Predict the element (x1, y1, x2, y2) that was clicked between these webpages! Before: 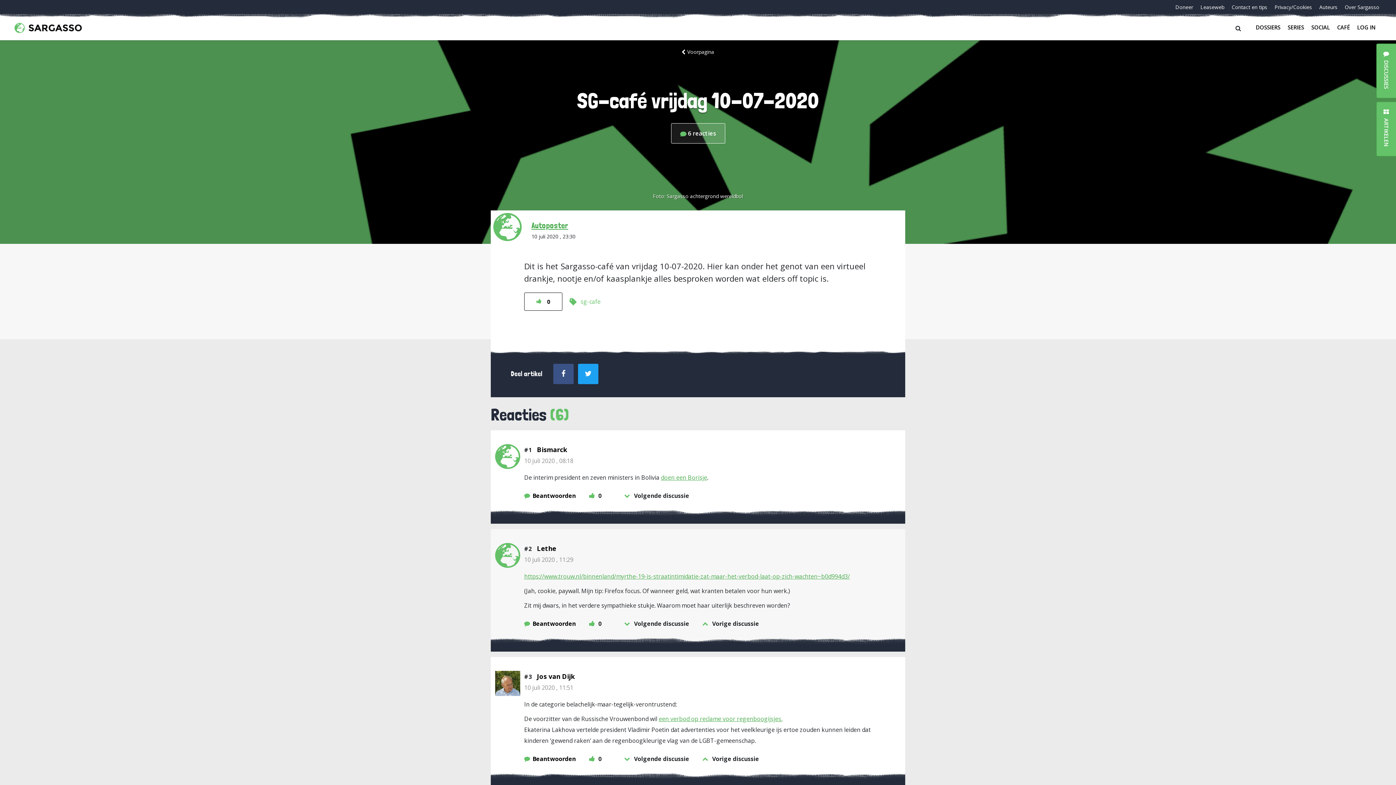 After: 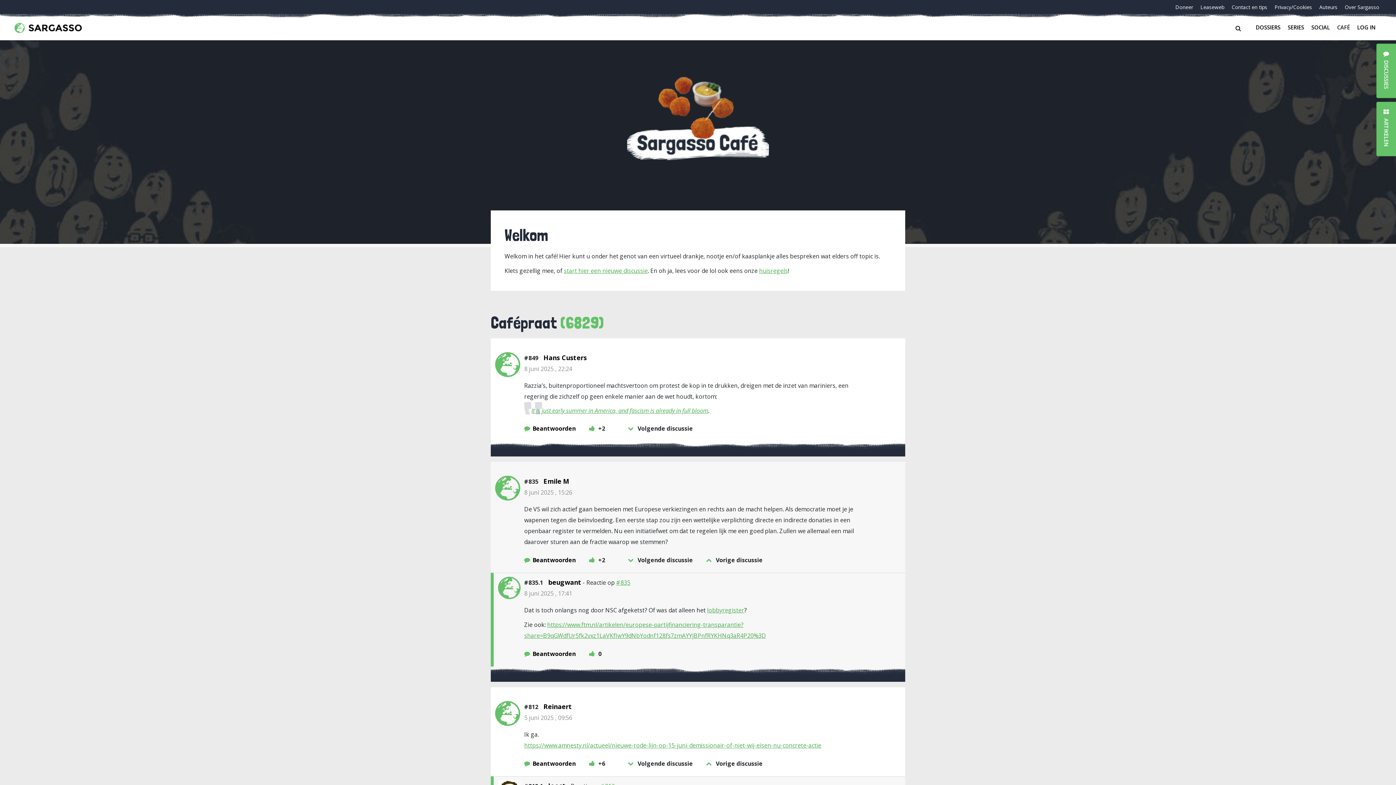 Action: bbox: (1333, 21, 1353, 32) label: CAFÉ